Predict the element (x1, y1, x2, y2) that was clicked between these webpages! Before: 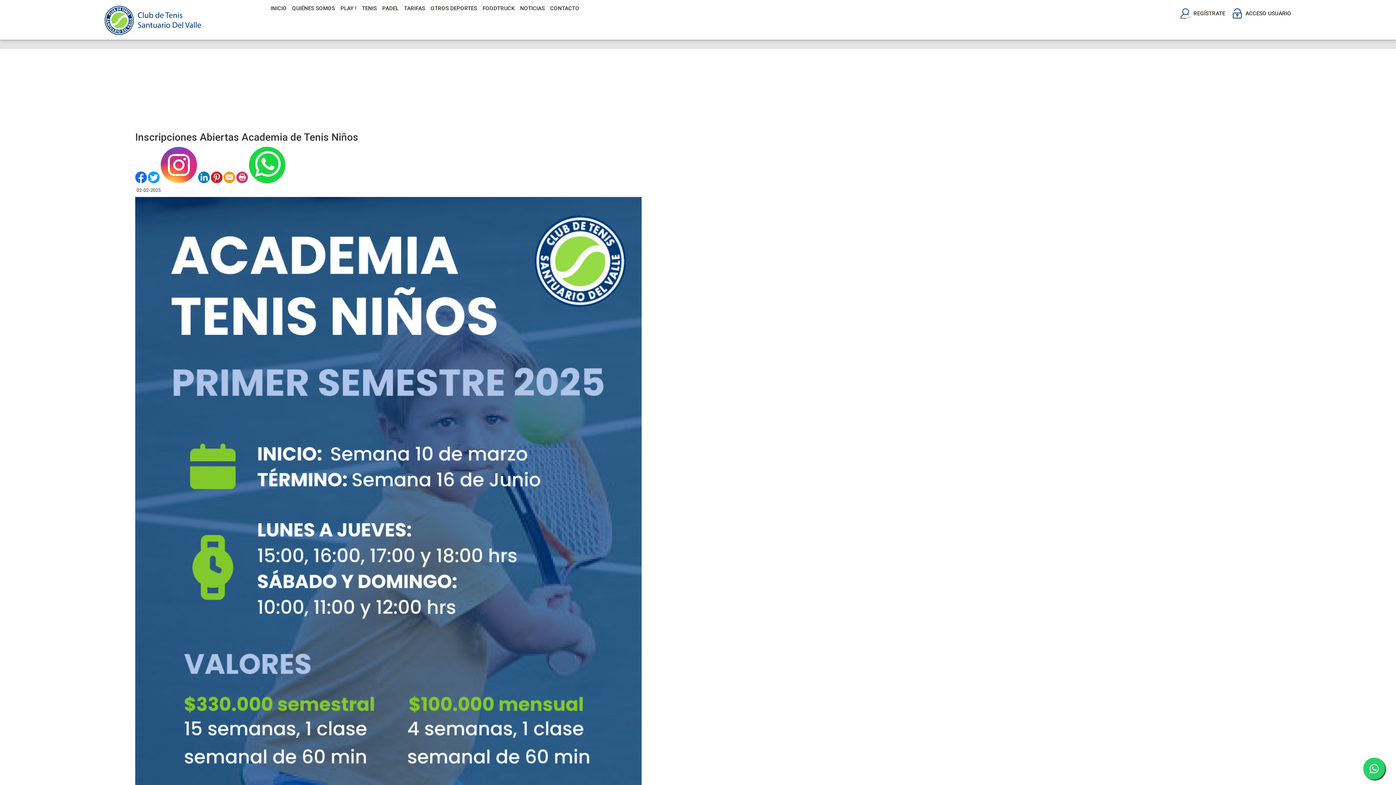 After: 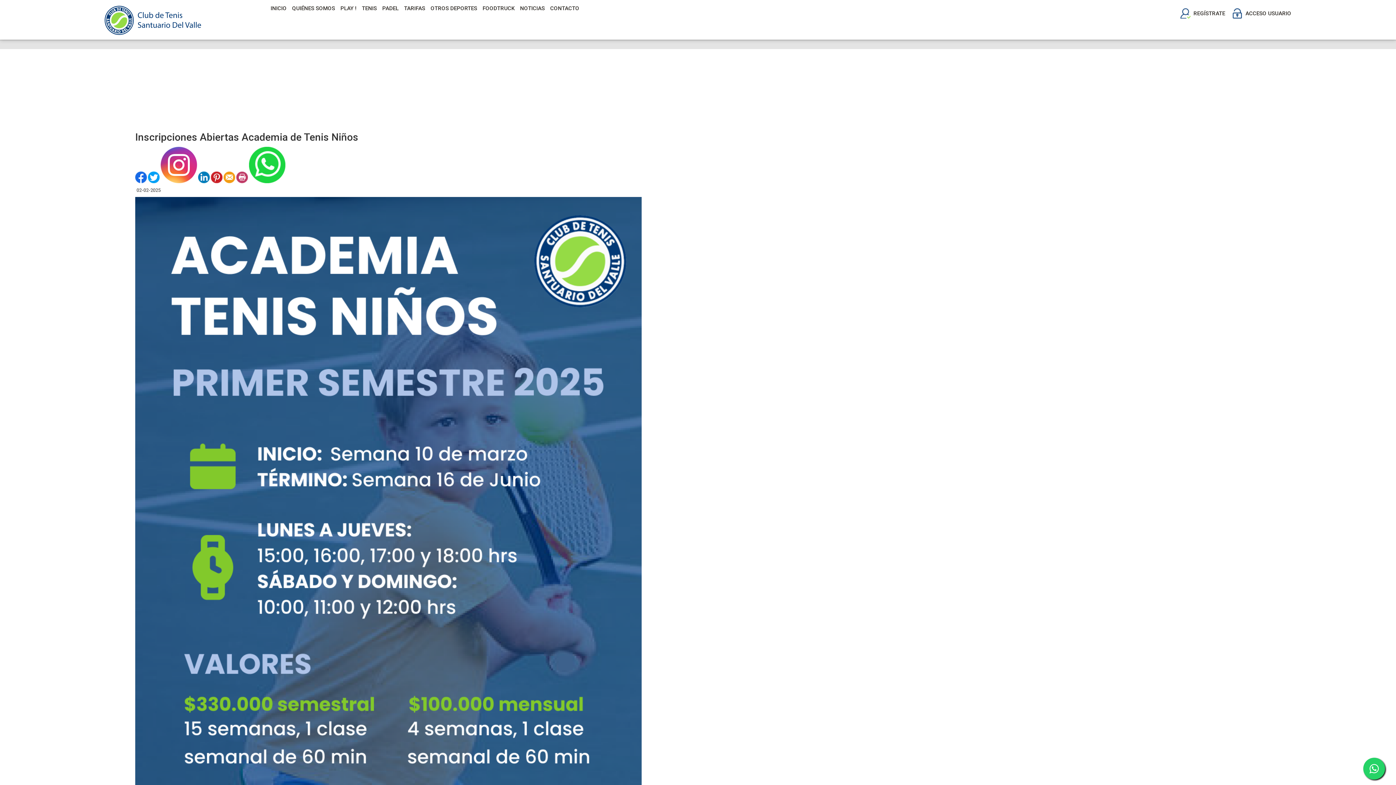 Action: label:   bbox: (160, 178, 198, 184)